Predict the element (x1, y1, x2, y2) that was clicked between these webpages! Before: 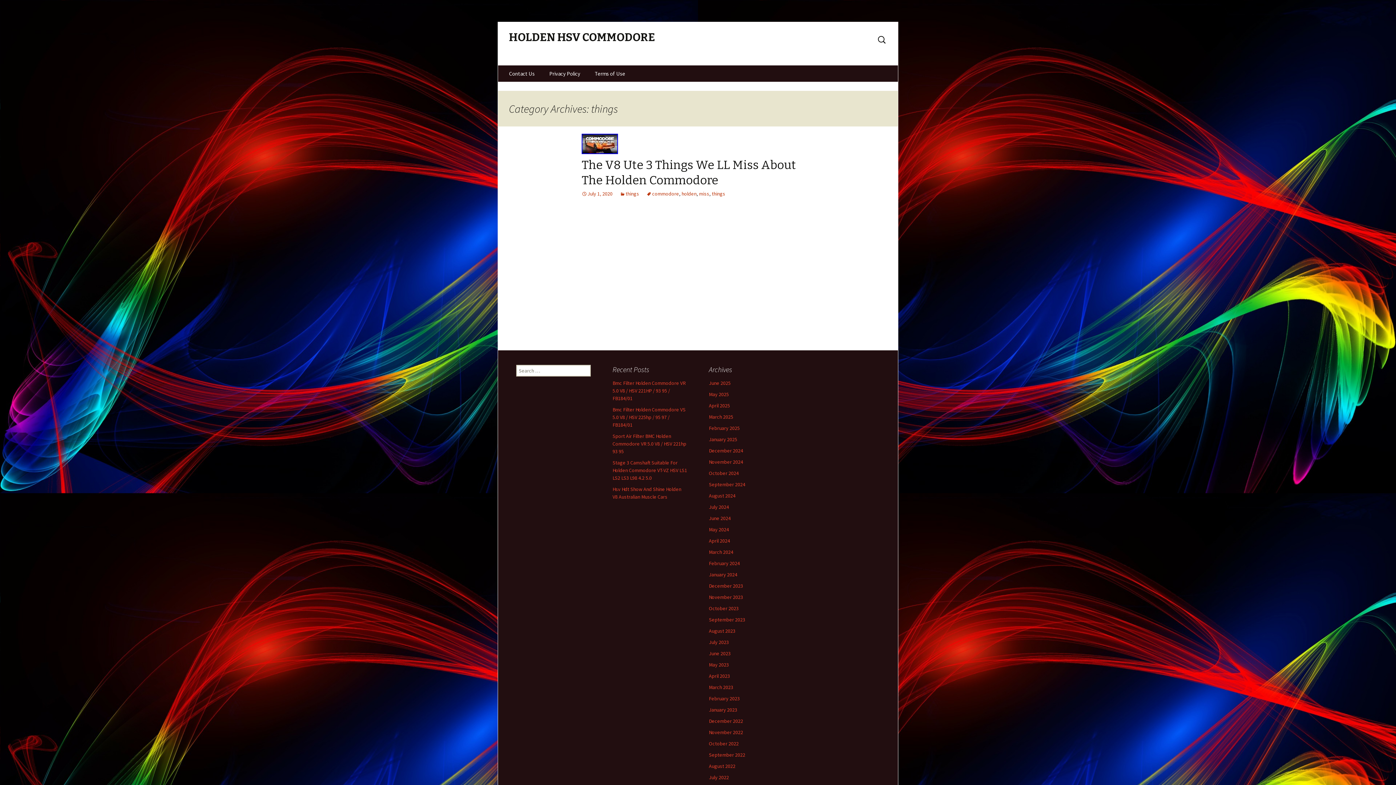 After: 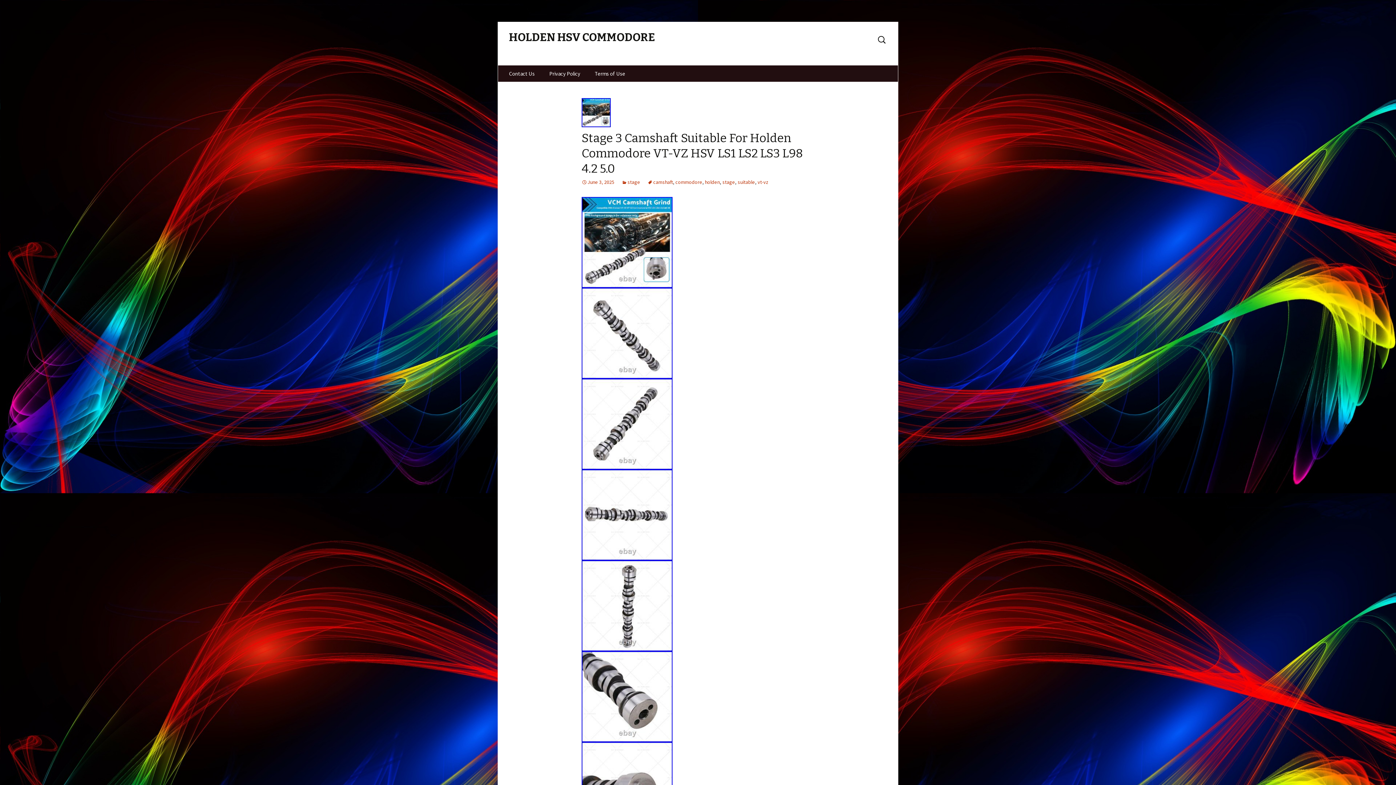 Action: bbox: (612, 459, 687, 481) label: Stage 3 Camshaft Suitable For Holden Commodore VT-VZ HSV LS1 LS2 LS3 L98 4.2 5.0